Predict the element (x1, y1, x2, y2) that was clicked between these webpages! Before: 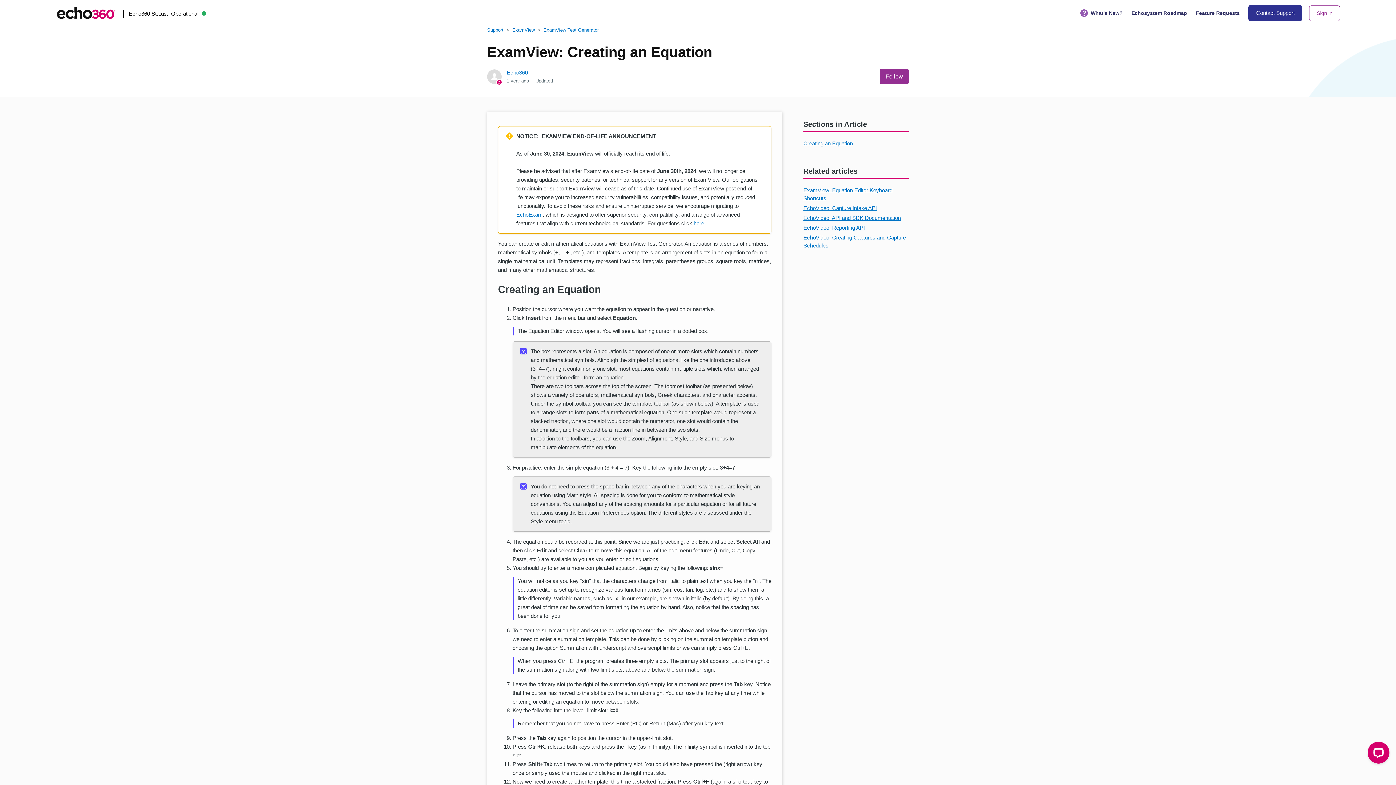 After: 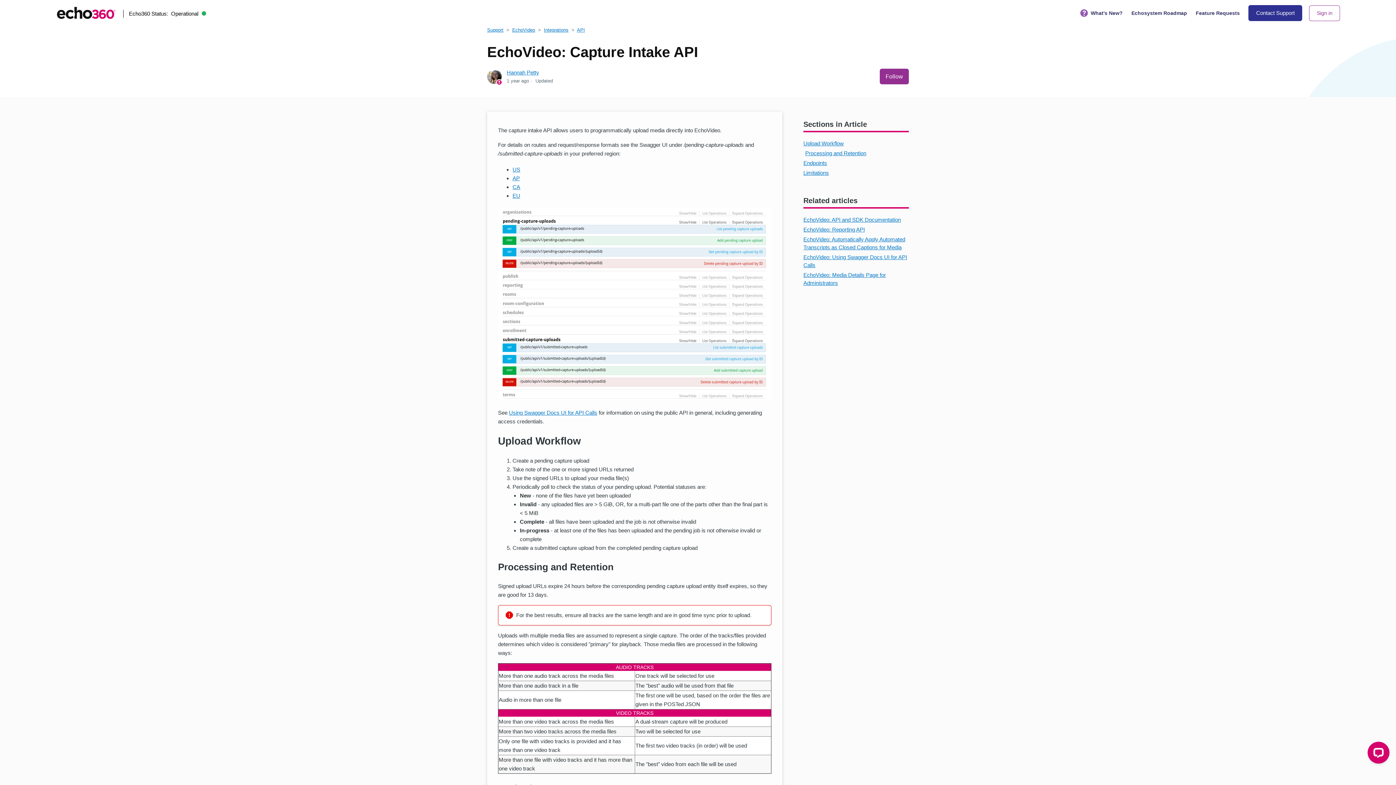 Action: label: EchoVideo: Capture Intake API bbox: (803, 204, 909, 212)